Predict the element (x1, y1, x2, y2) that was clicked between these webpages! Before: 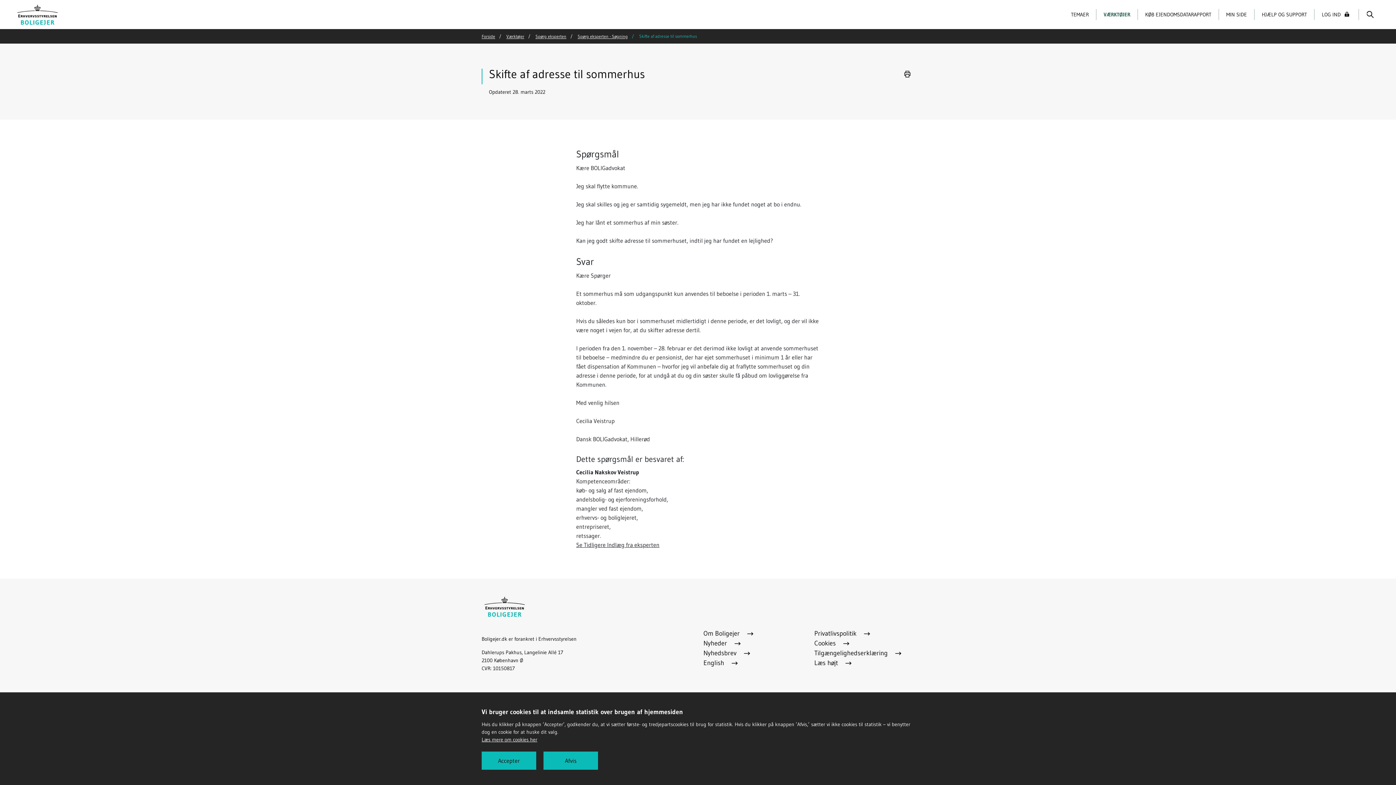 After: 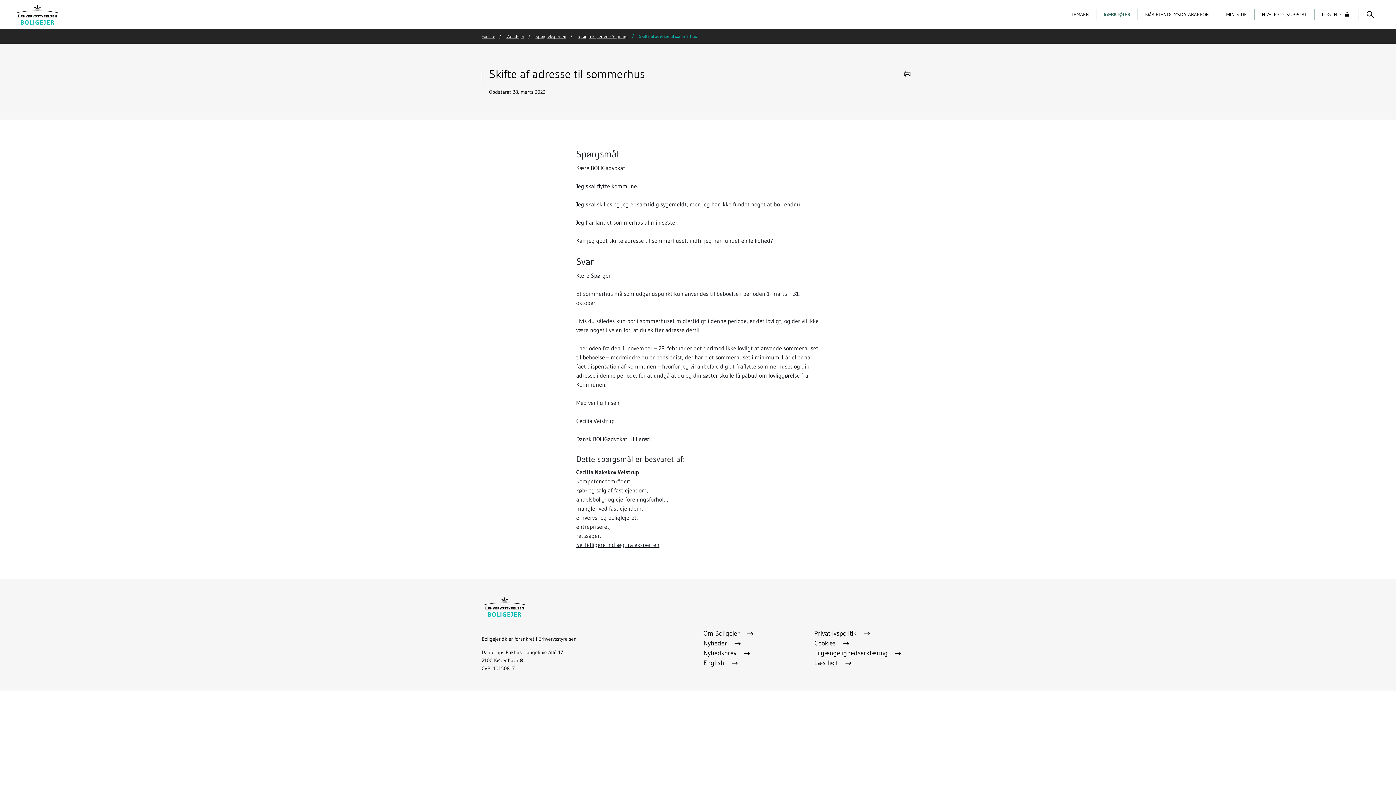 Action: label: Accepter bbox: (481, 752, 536, 770)